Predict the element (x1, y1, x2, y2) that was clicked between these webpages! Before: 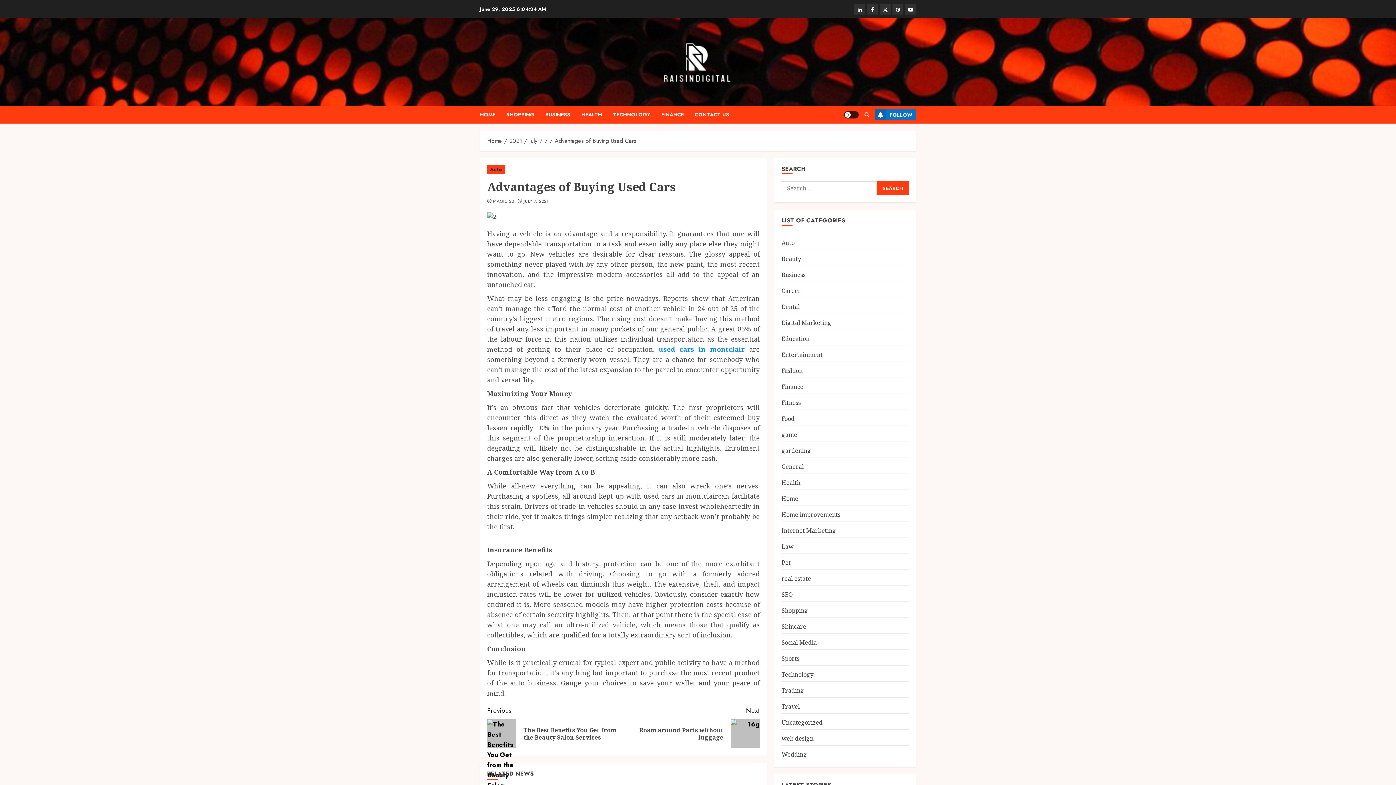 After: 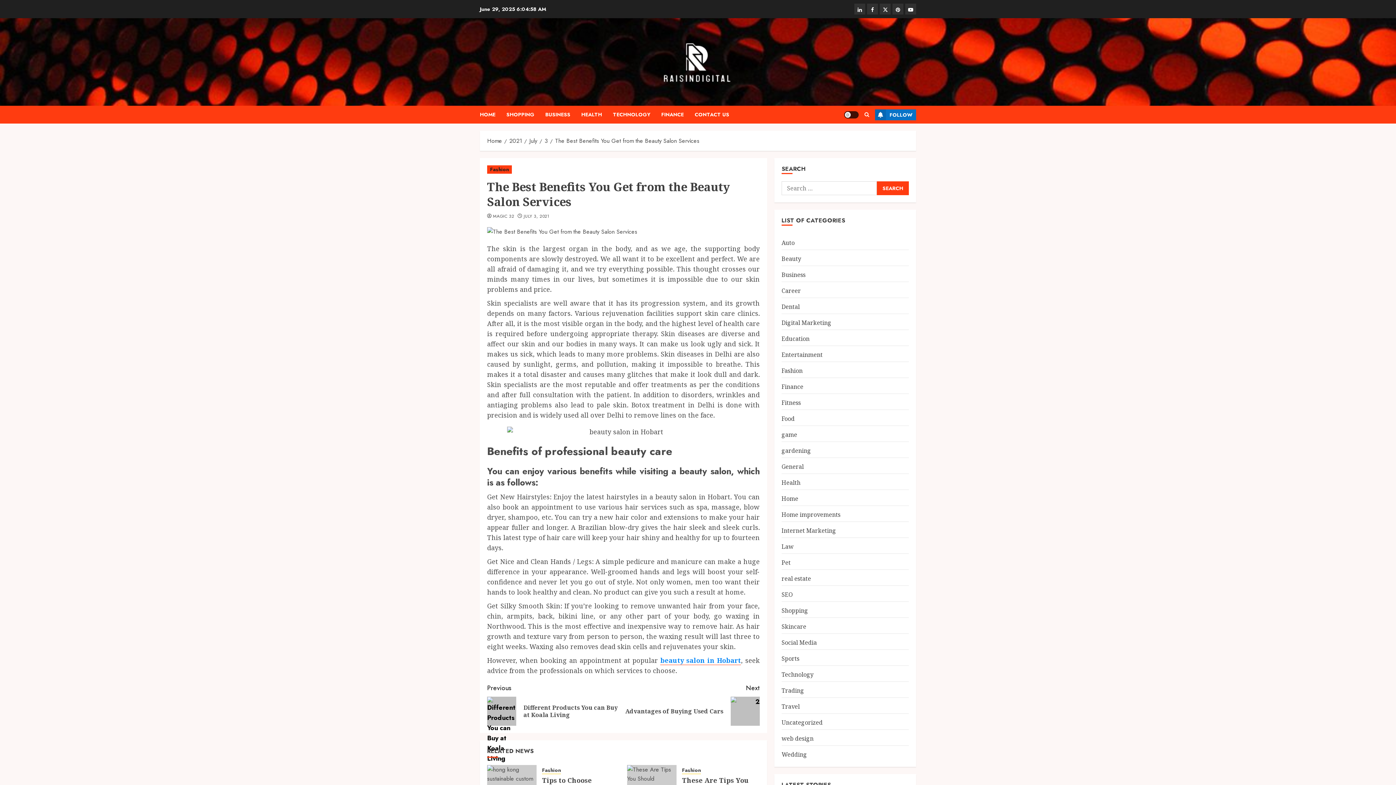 Action: bbox: (487, 705, 623, 748) label: Previous
Previous post:
The Best Benefits You Get from the Beauty Salon Services